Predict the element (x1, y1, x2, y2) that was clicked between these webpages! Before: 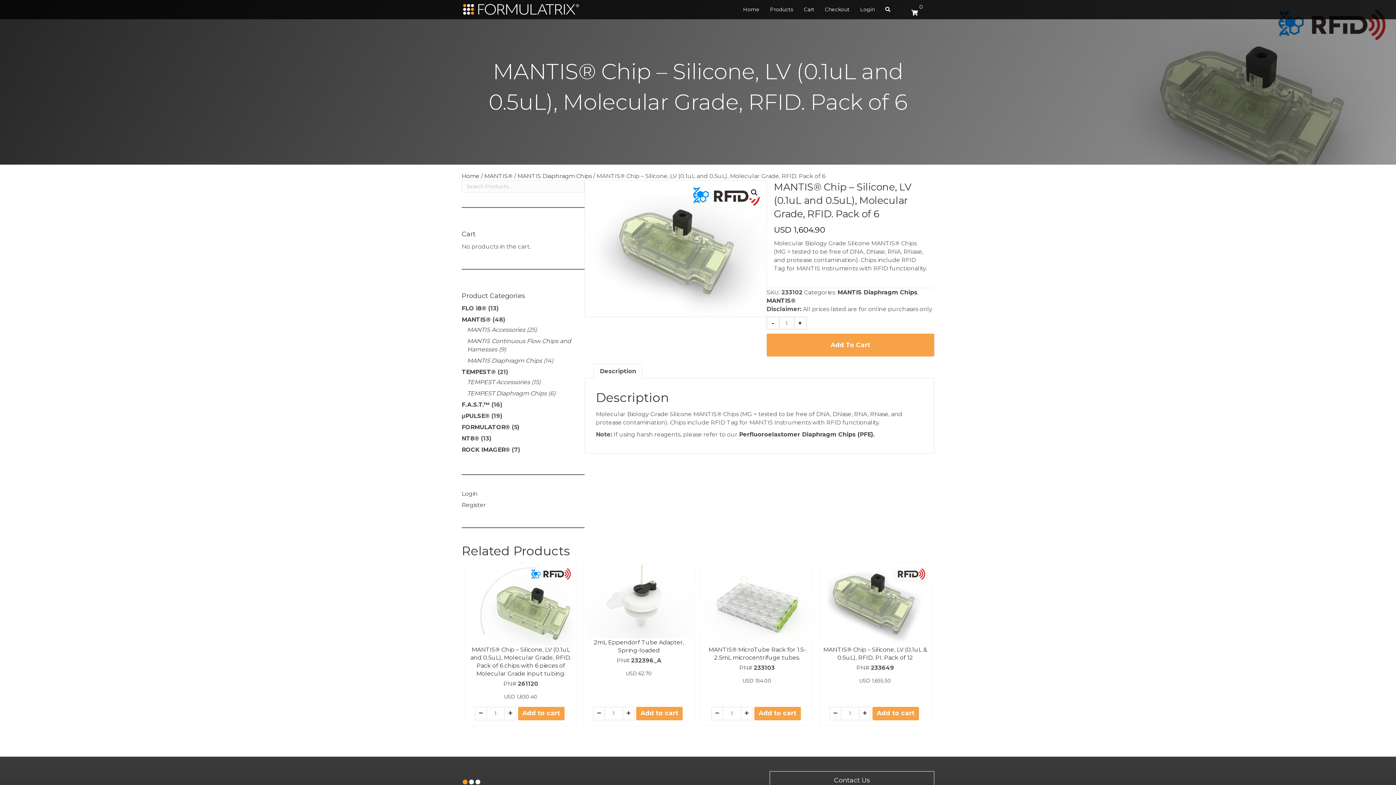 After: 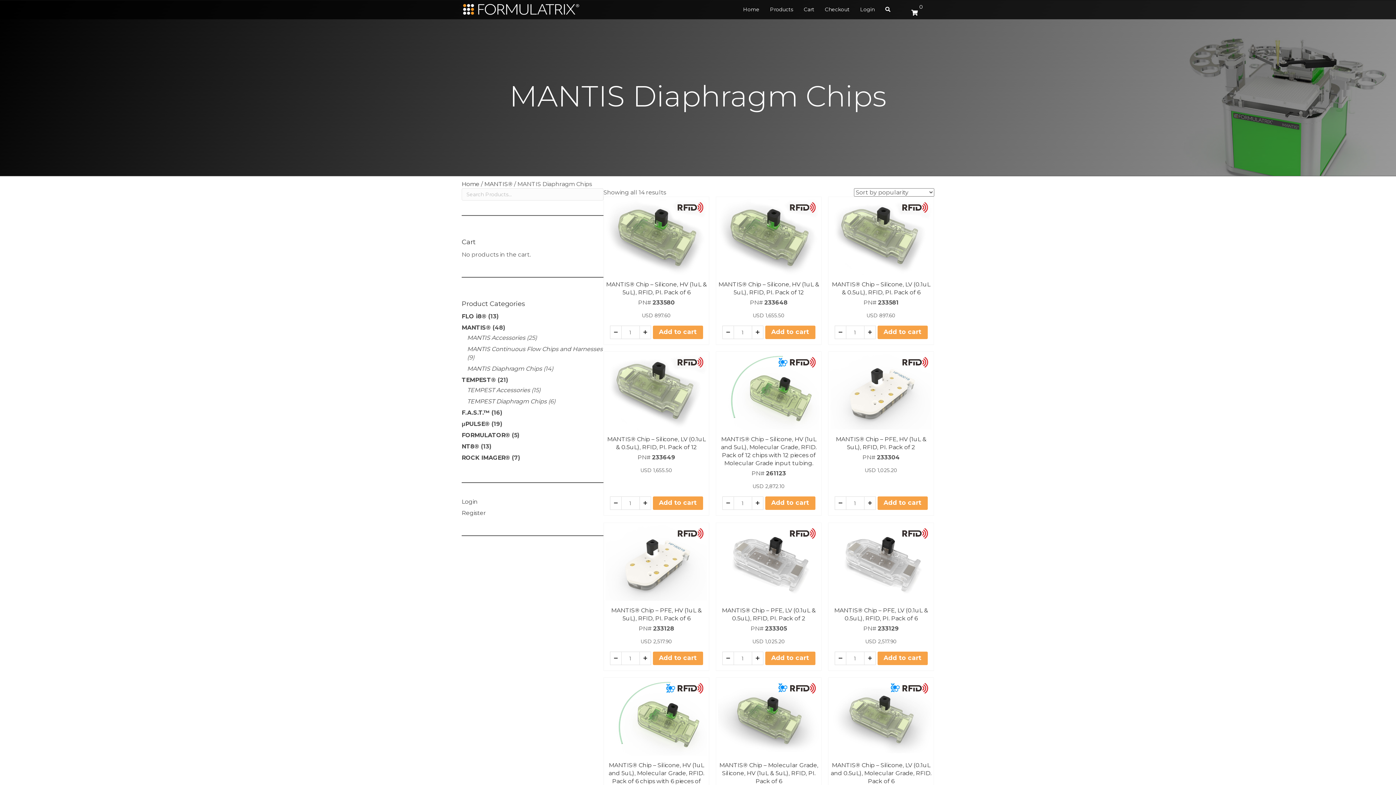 Action: label: MANTIS Diaphragm Chips bbox: (837, 289, 917, 296)